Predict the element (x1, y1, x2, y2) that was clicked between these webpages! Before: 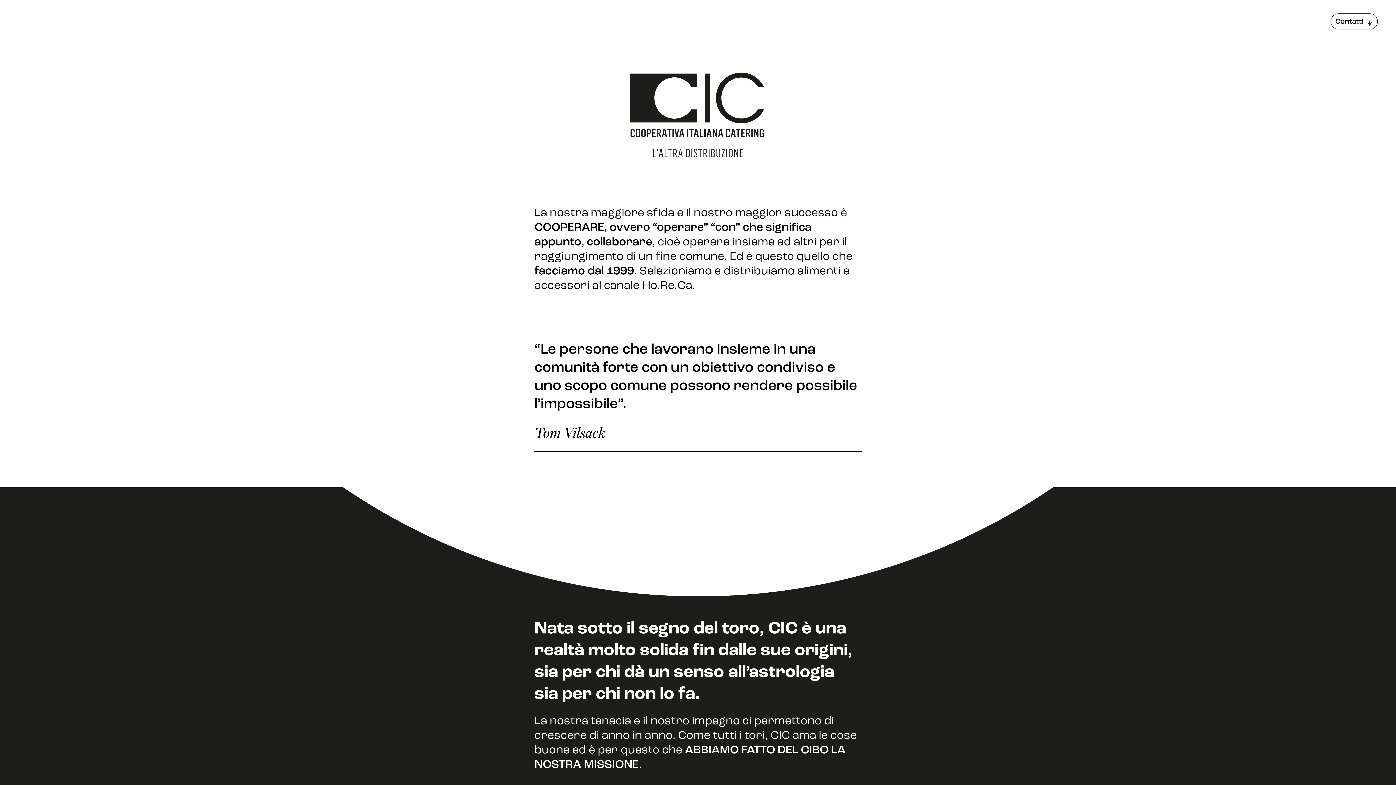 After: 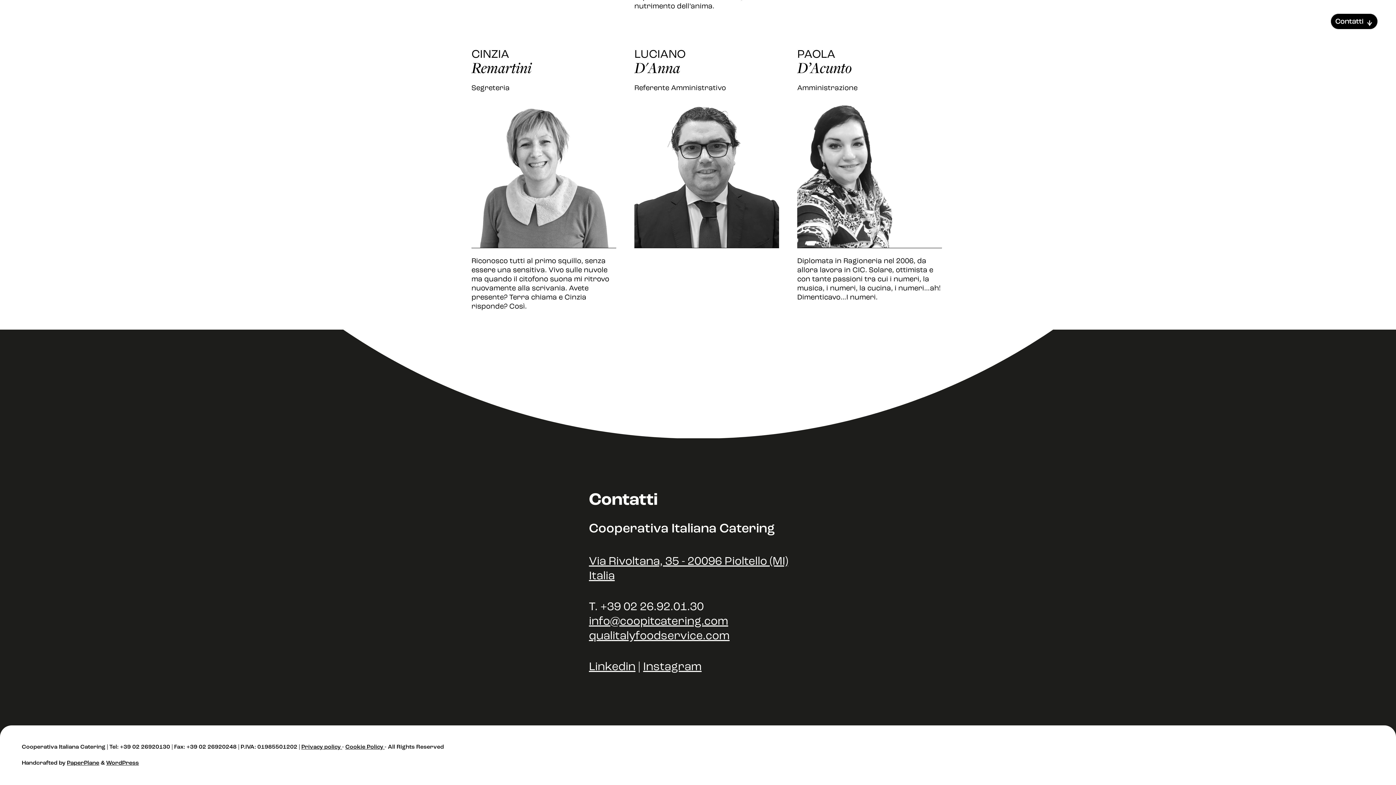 Action: label: Contatti bbox: (1330, 13, 1378, 29)